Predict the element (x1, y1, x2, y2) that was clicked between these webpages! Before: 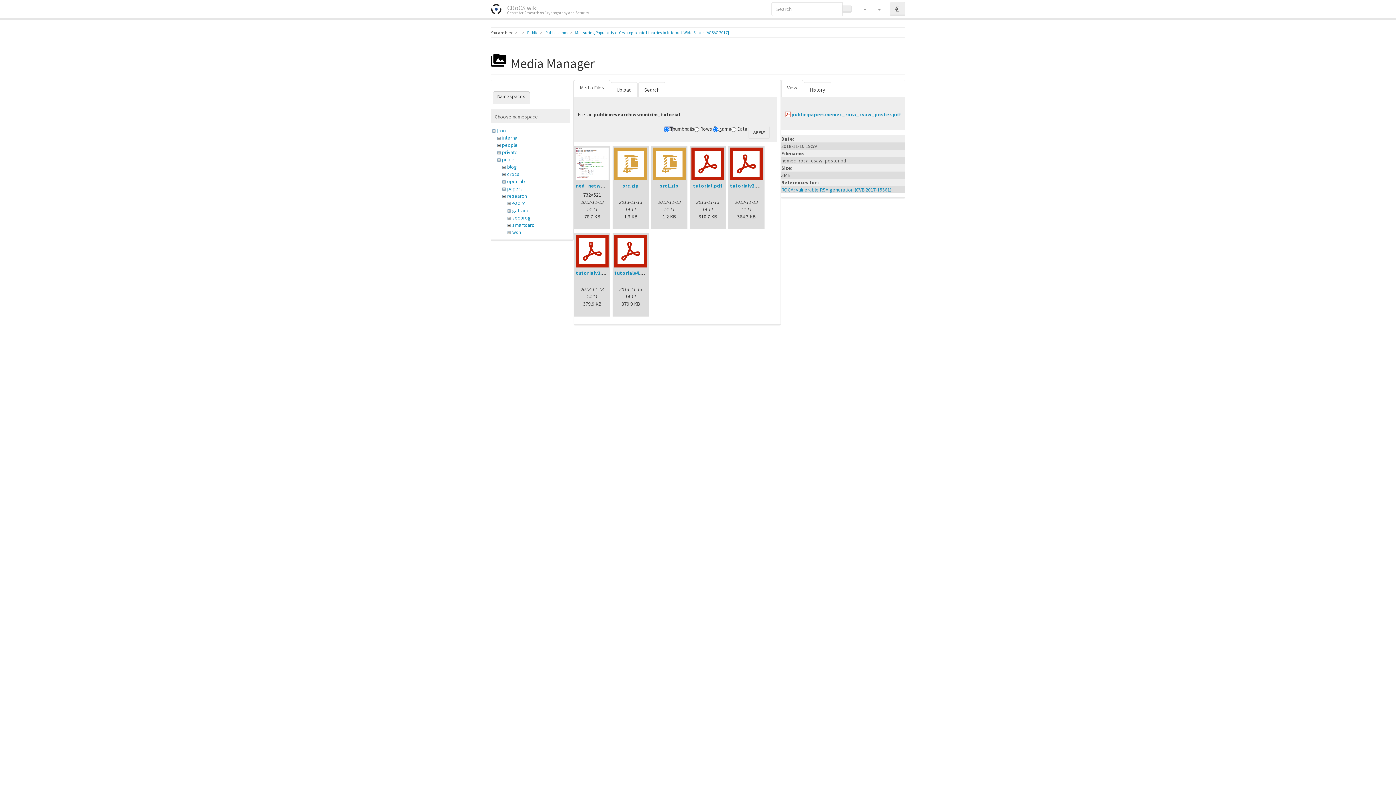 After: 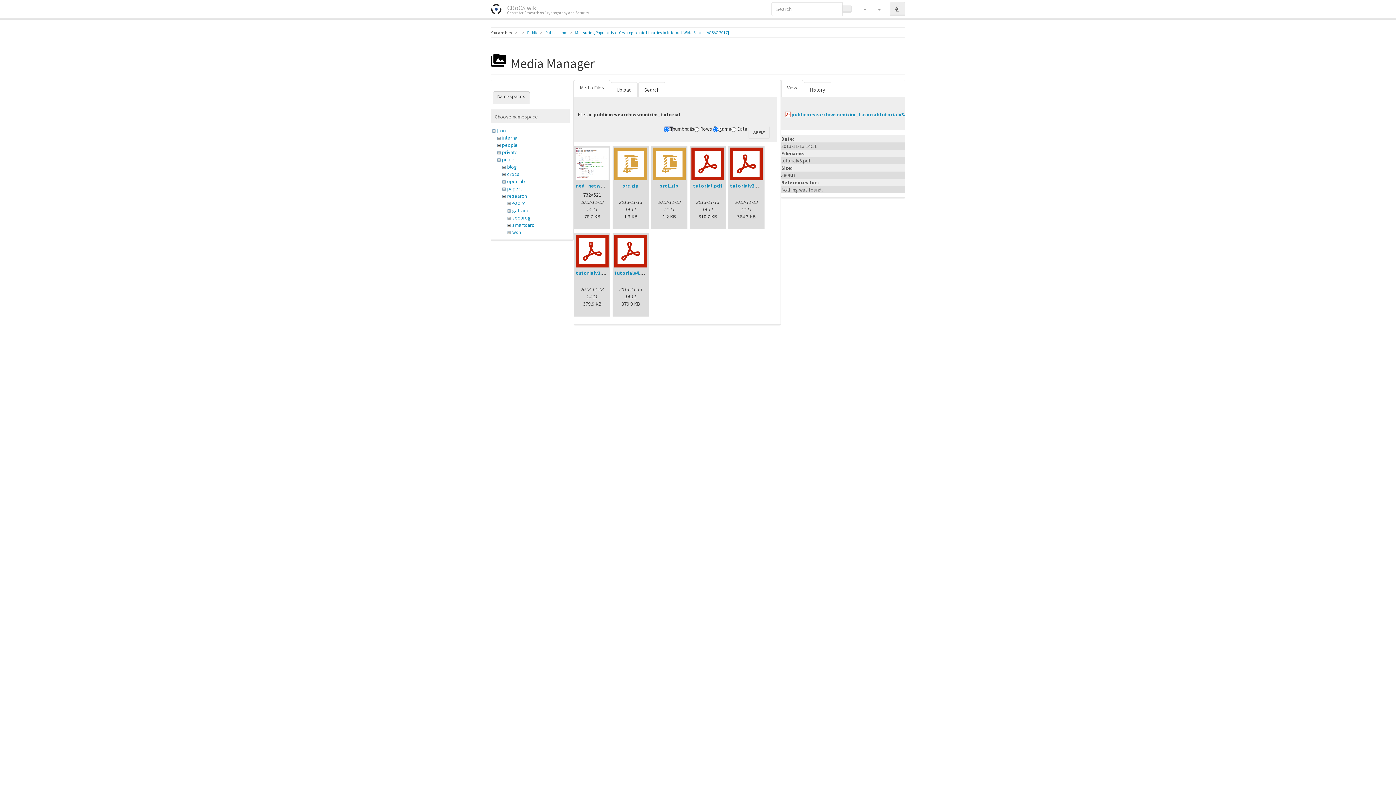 Action: bbox: (576, 269, 610, 276) label: tutorialv3.pdf